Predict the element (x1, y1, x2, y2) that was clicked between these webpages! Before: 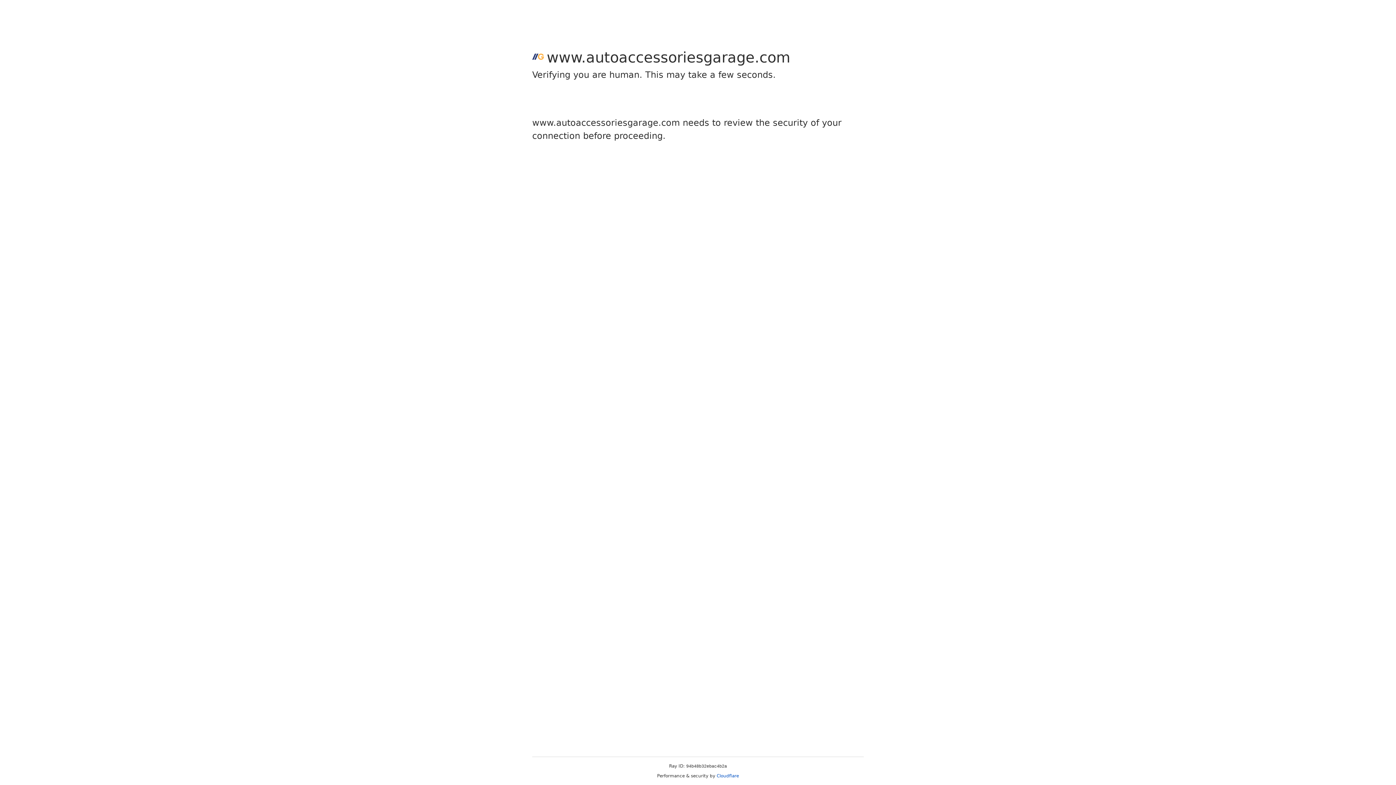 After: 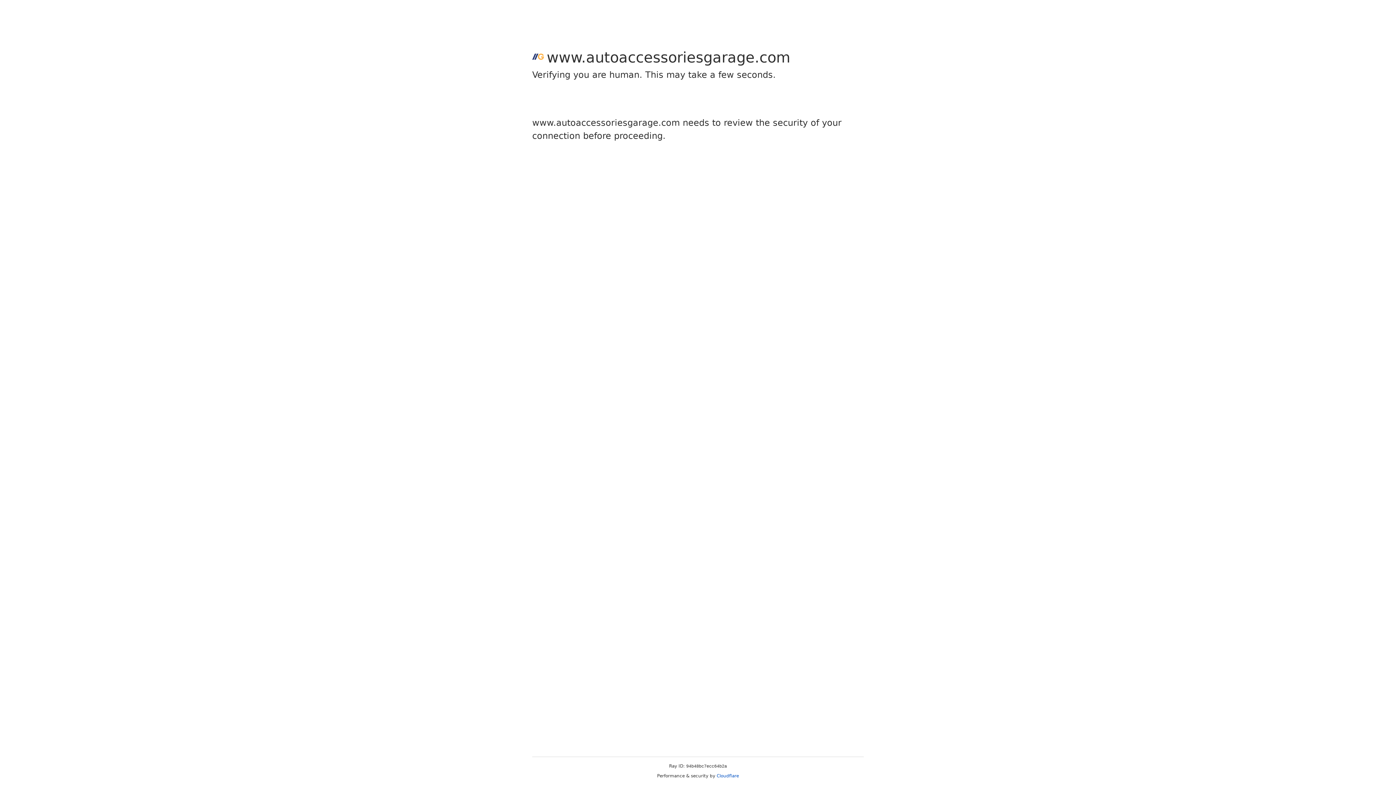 Action: label: Cloudflare bbox: (716, 773, 739, 778)